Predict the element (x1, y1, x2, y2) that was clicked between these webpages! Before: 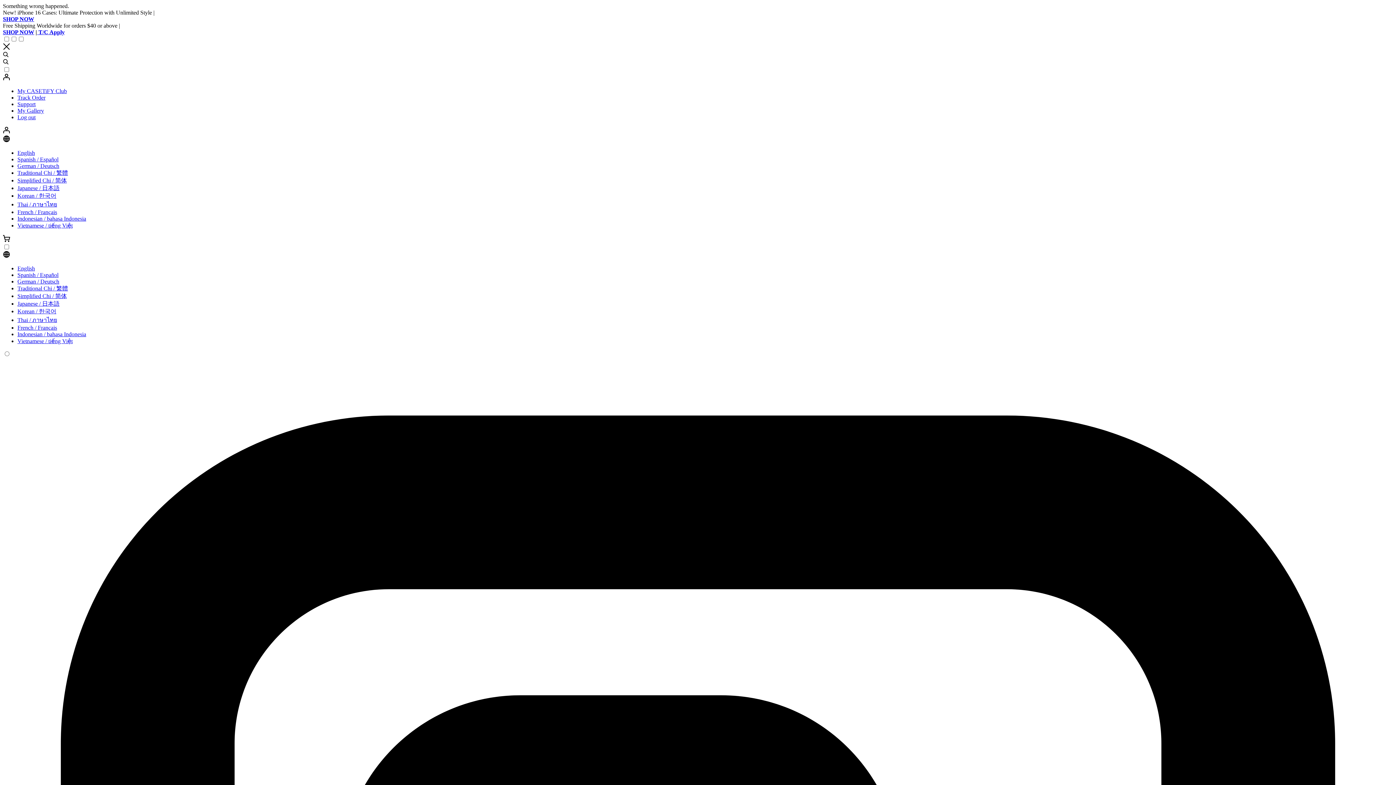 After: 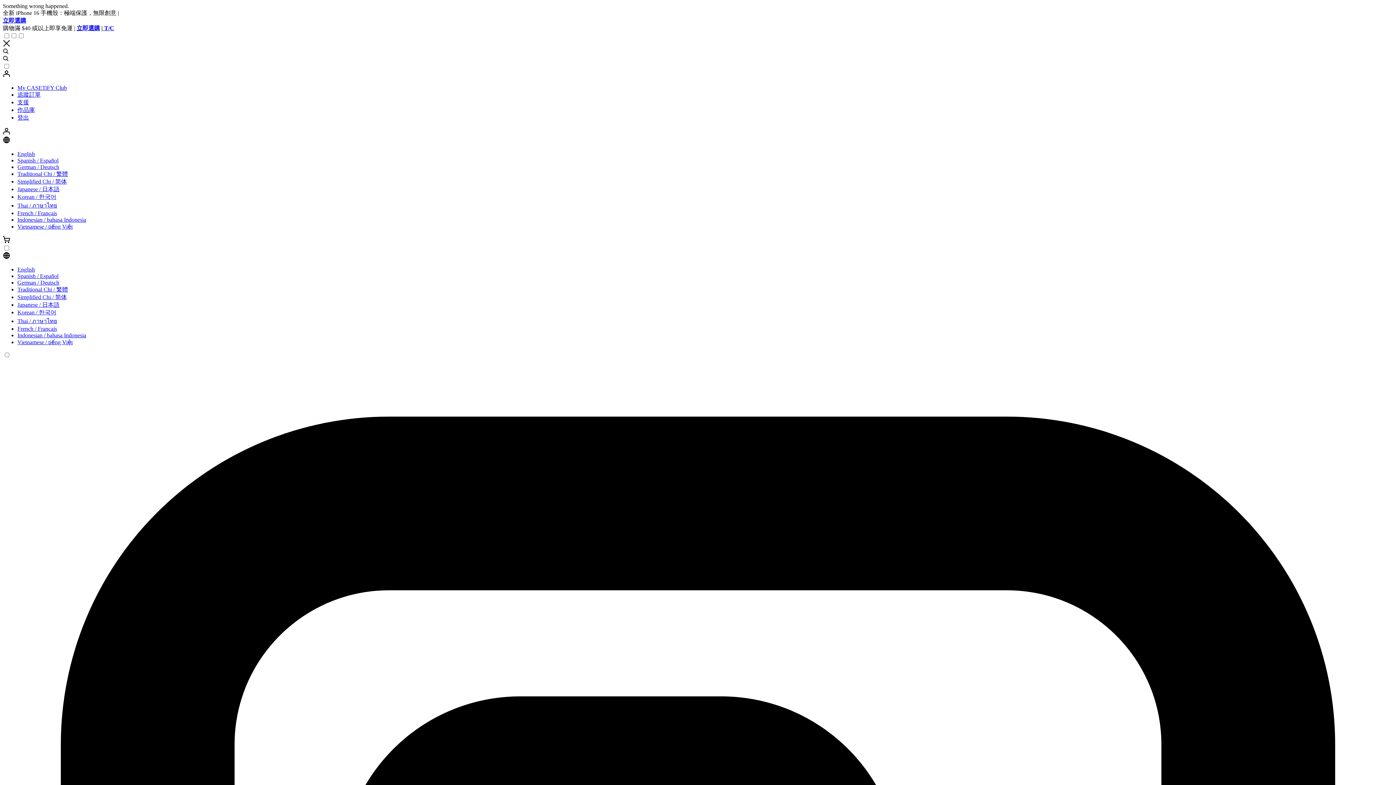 Action: bbox: (17, 281, 68, 288) label: Traditional Chi / 繁體